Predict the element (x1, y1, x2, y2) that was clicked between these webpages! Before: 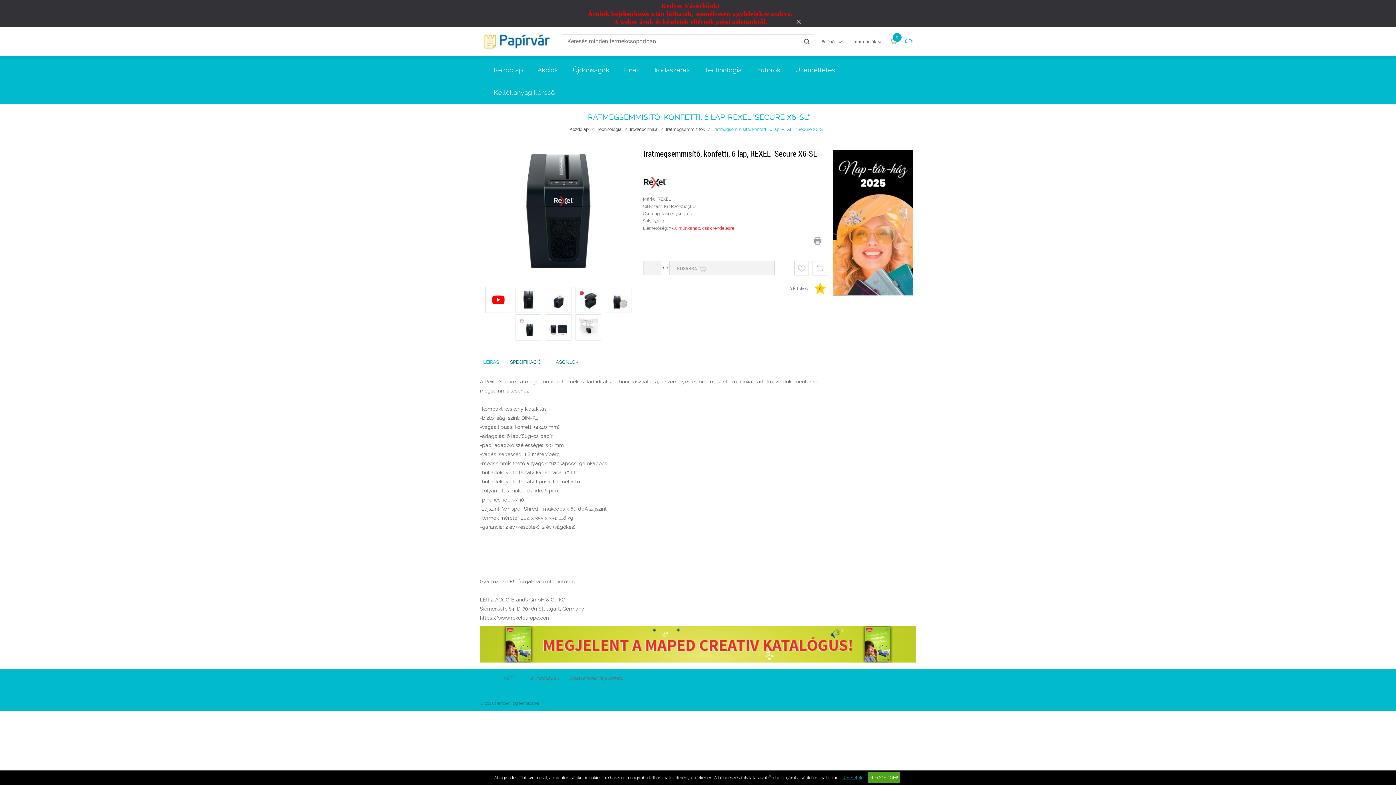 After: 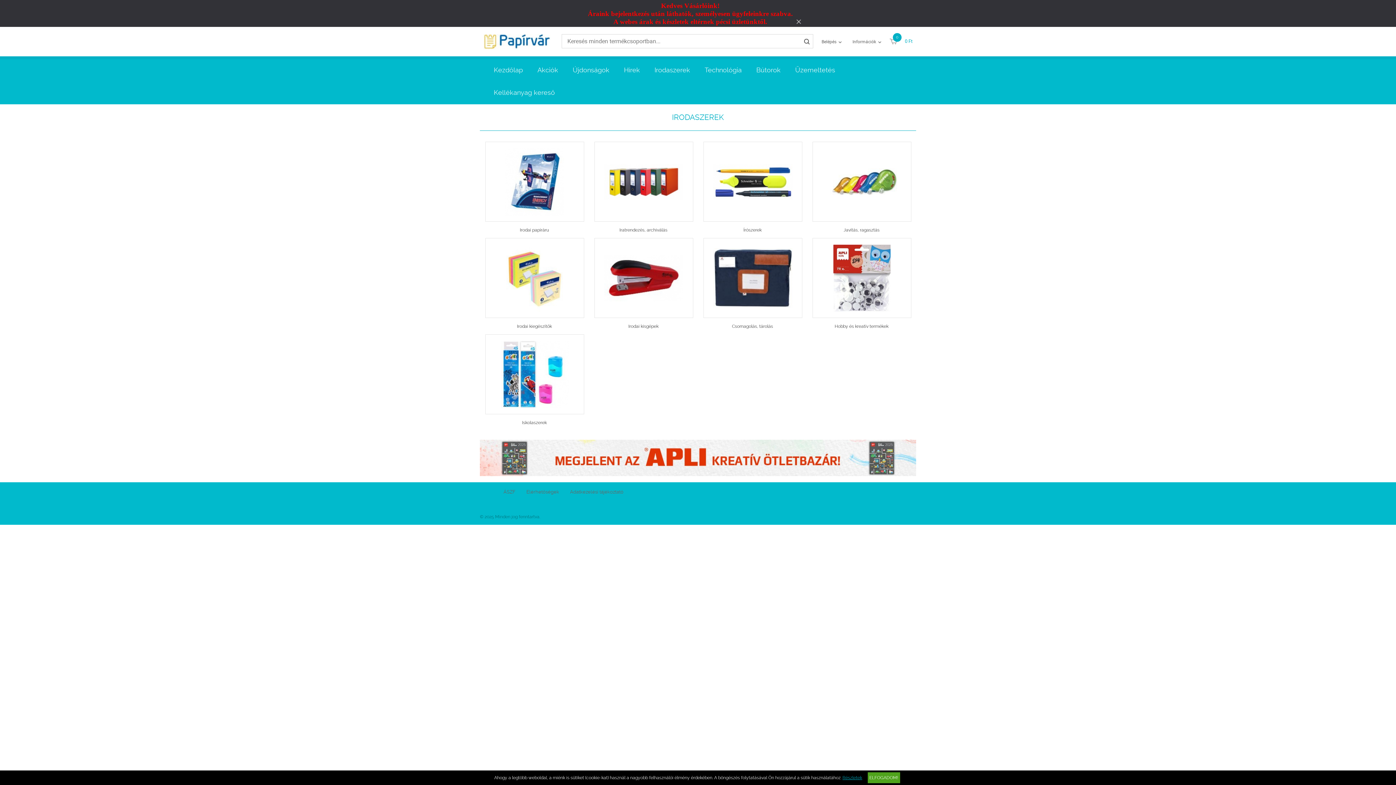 Action: label: Irodaszerek bbox: (654, 59, 690, 81)